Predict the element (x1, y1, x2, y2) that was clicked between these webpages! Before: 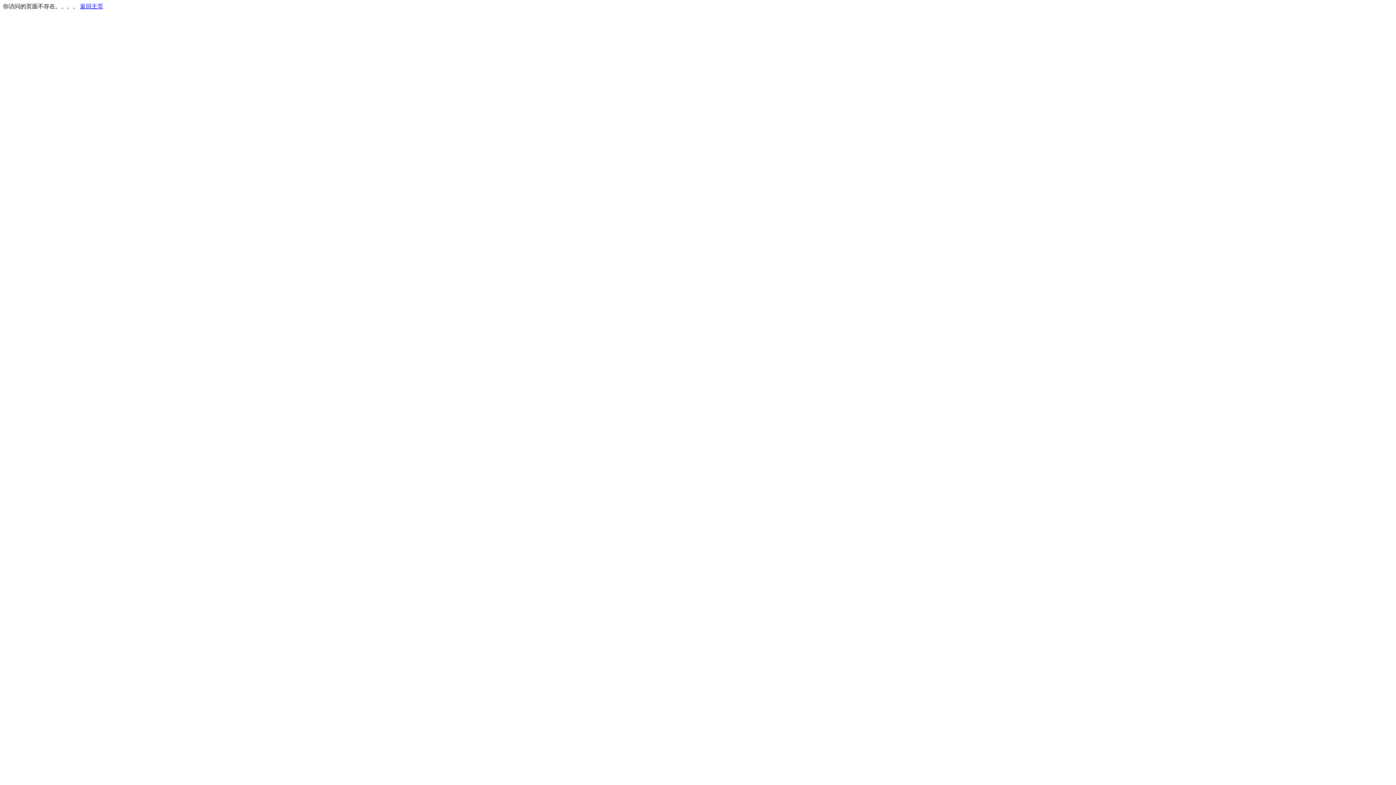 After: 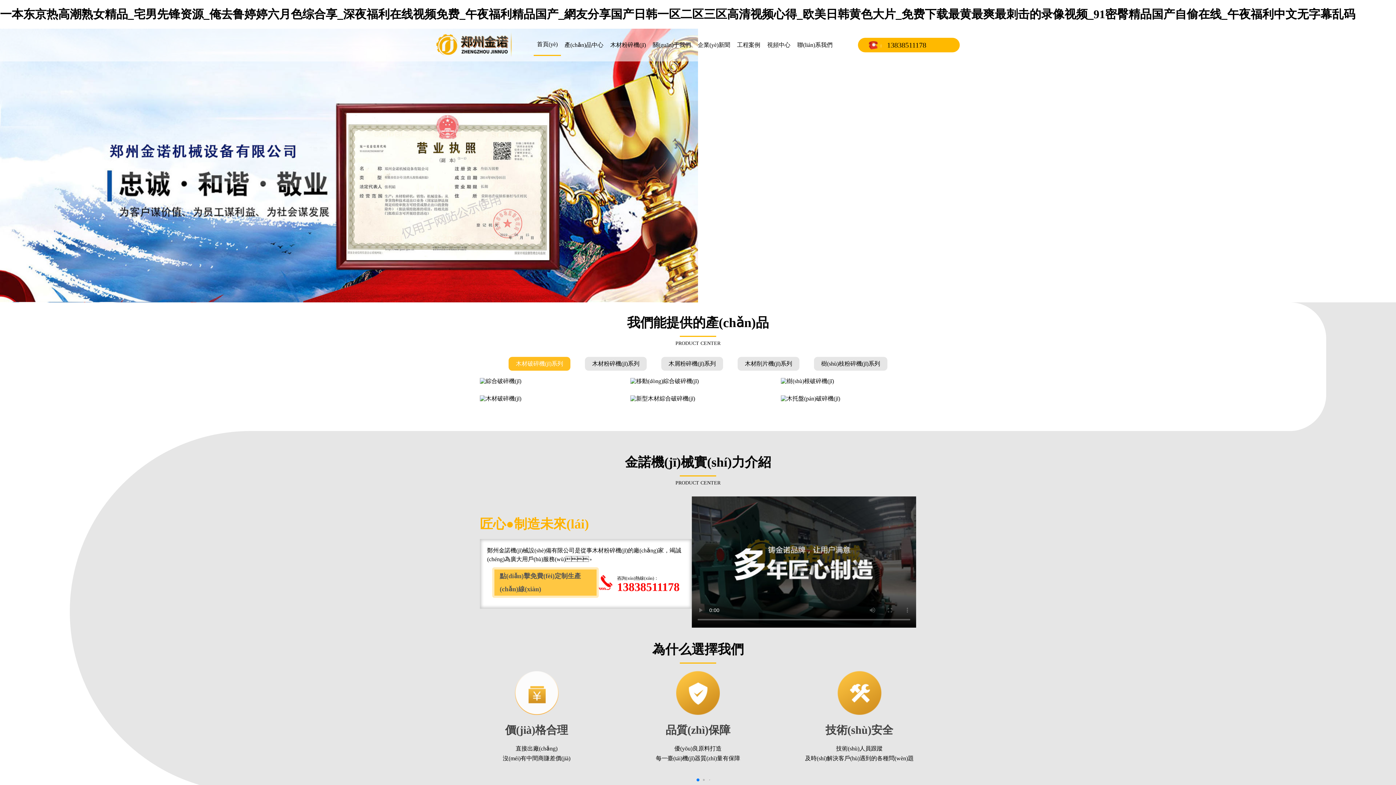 Action: label: 返回主页 bbox: (80, 3, 103, 9)